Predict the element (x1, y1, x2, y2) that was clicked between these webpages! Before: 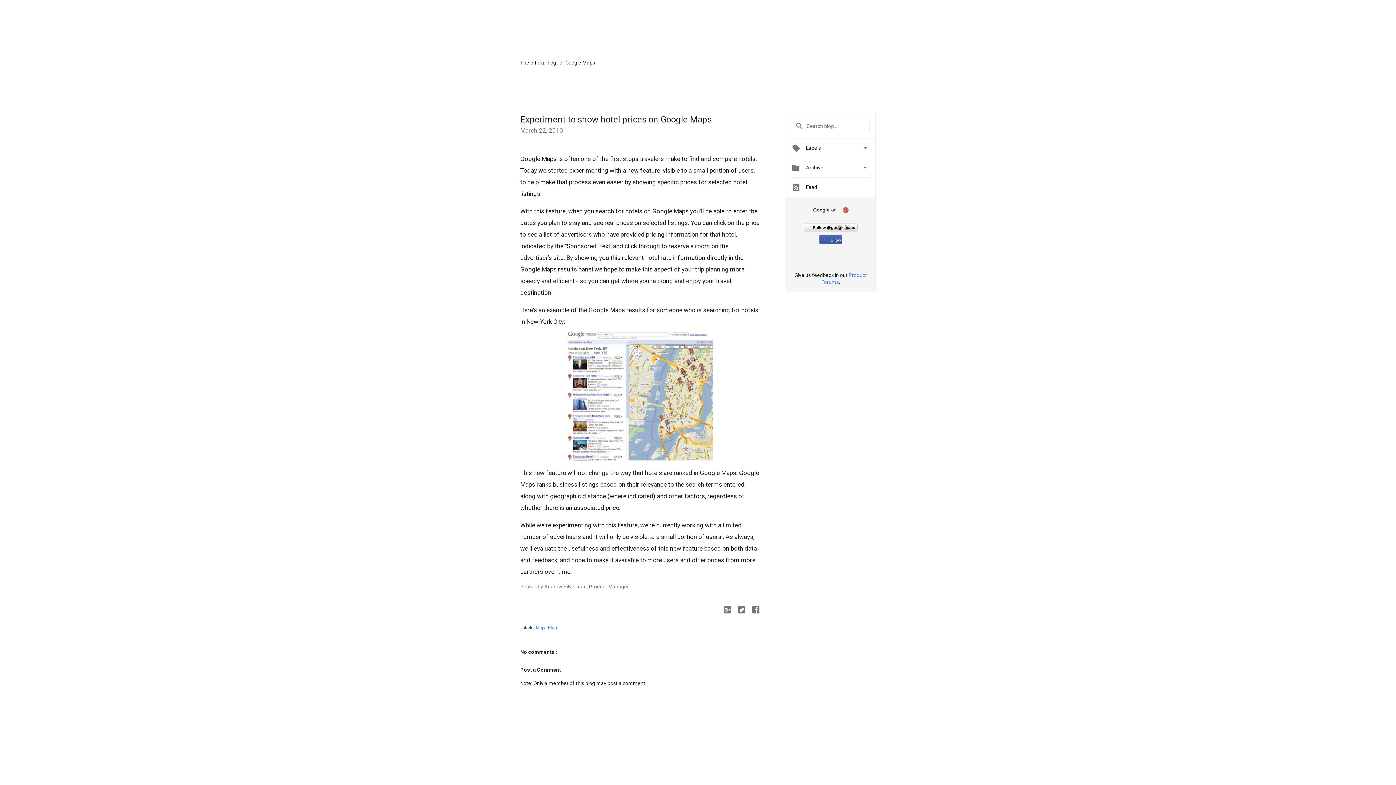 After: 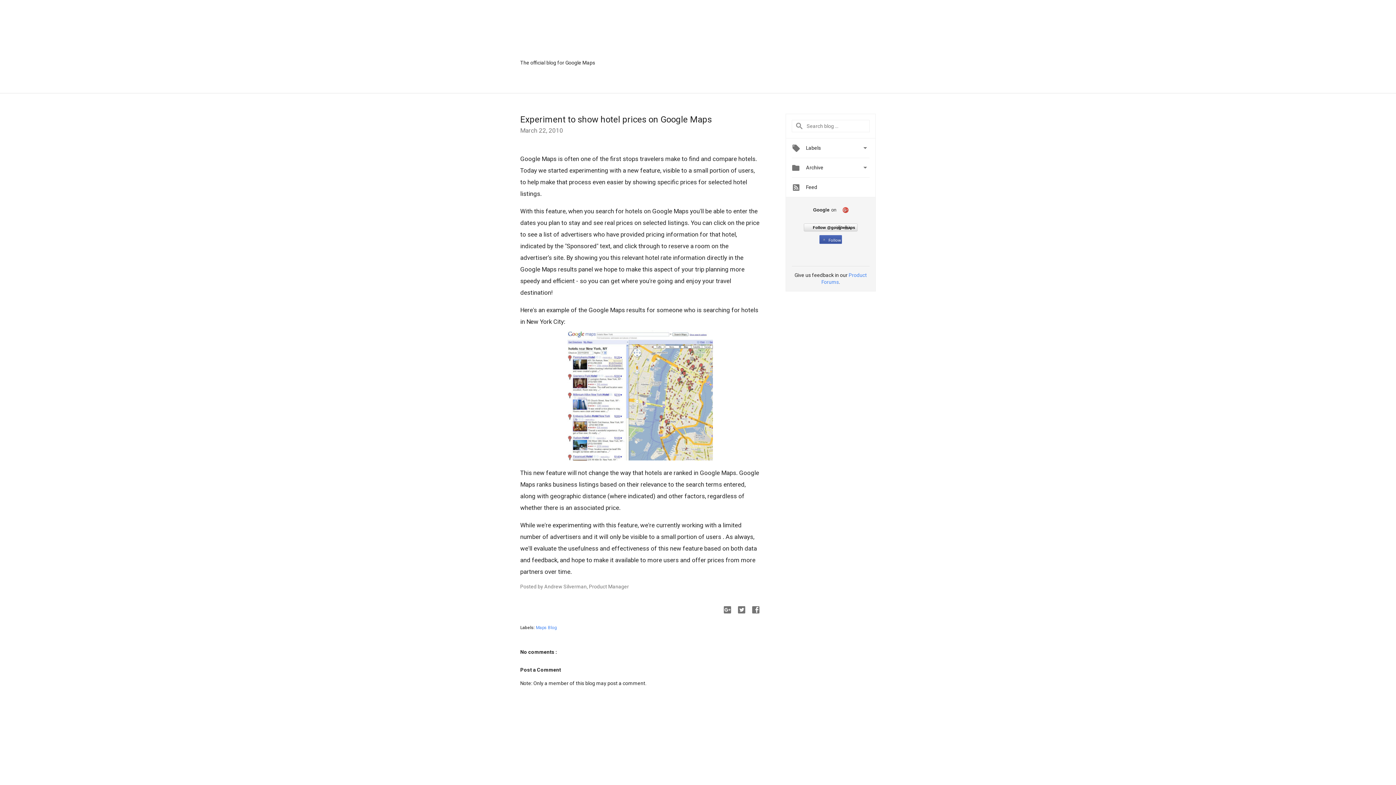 Action: bbox: (821, 238, 841, 242) label: Follow